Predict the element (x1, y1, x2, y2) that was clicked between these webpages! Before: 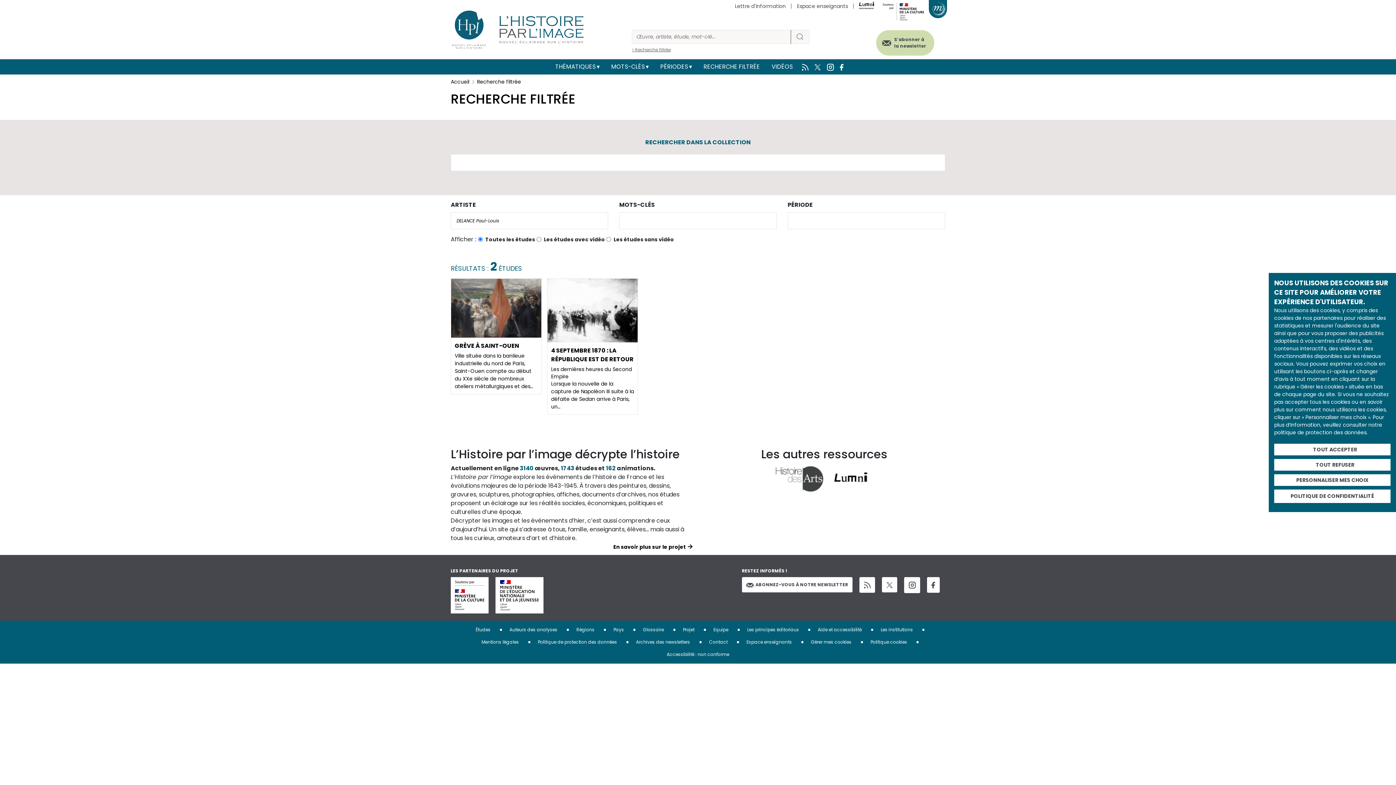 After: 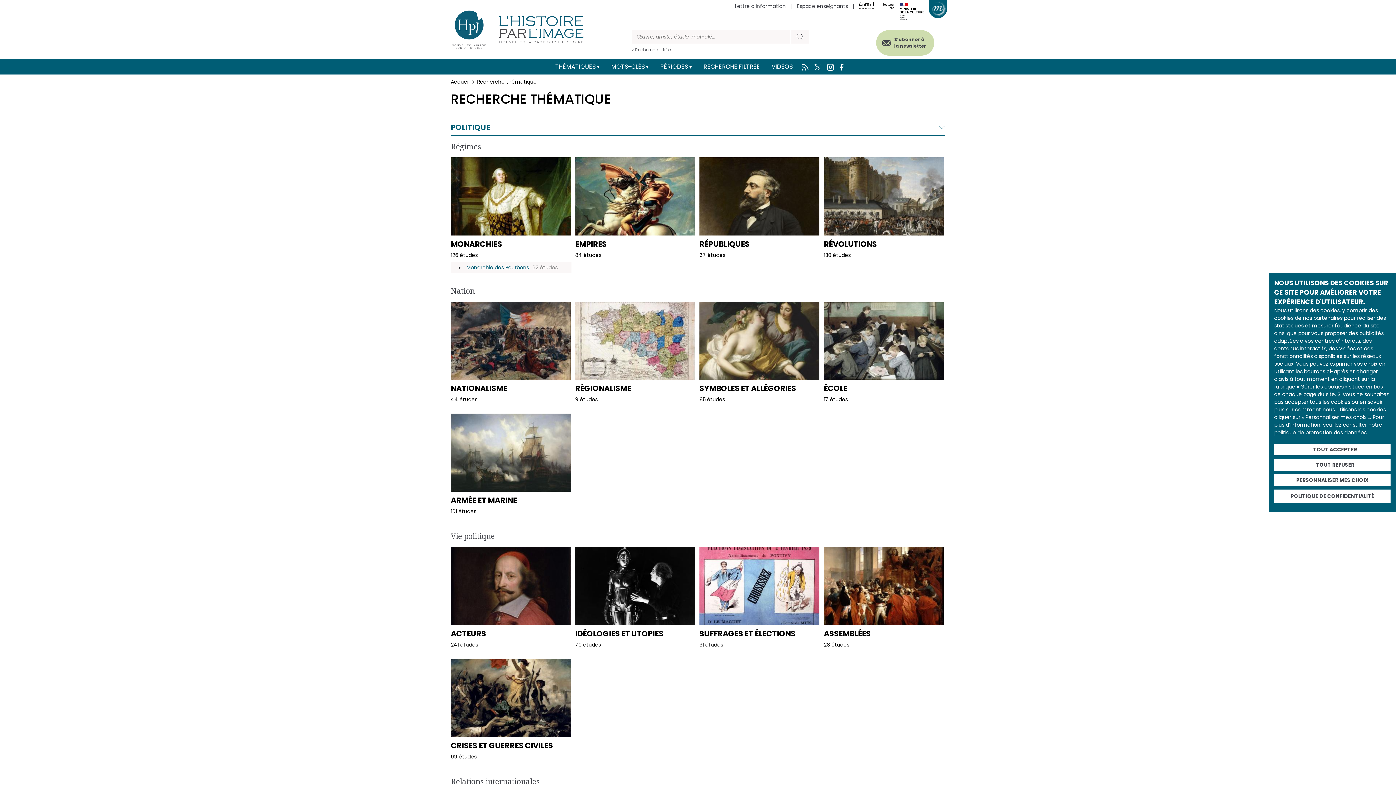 Action: label: THÉMATIQUES bbox: (549, 59, 605, 74)